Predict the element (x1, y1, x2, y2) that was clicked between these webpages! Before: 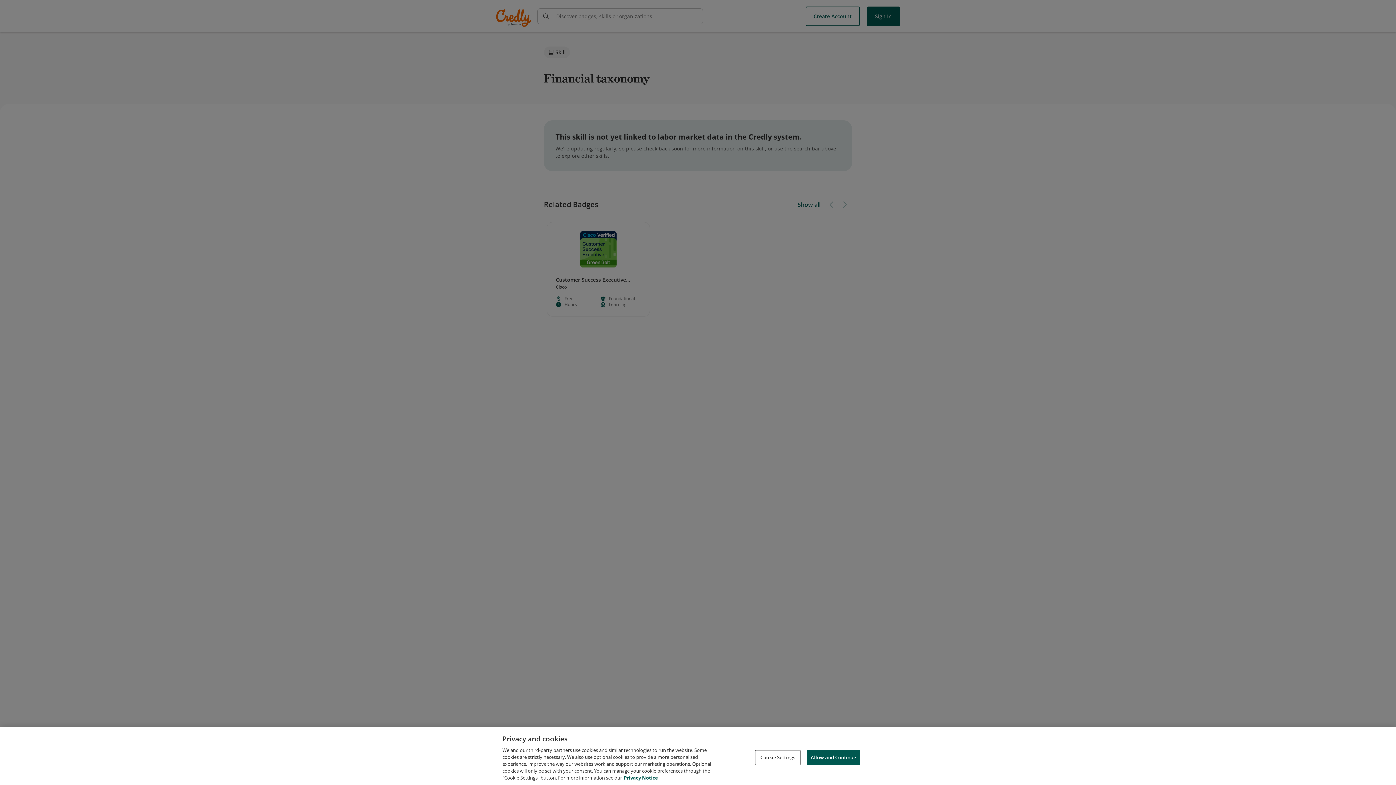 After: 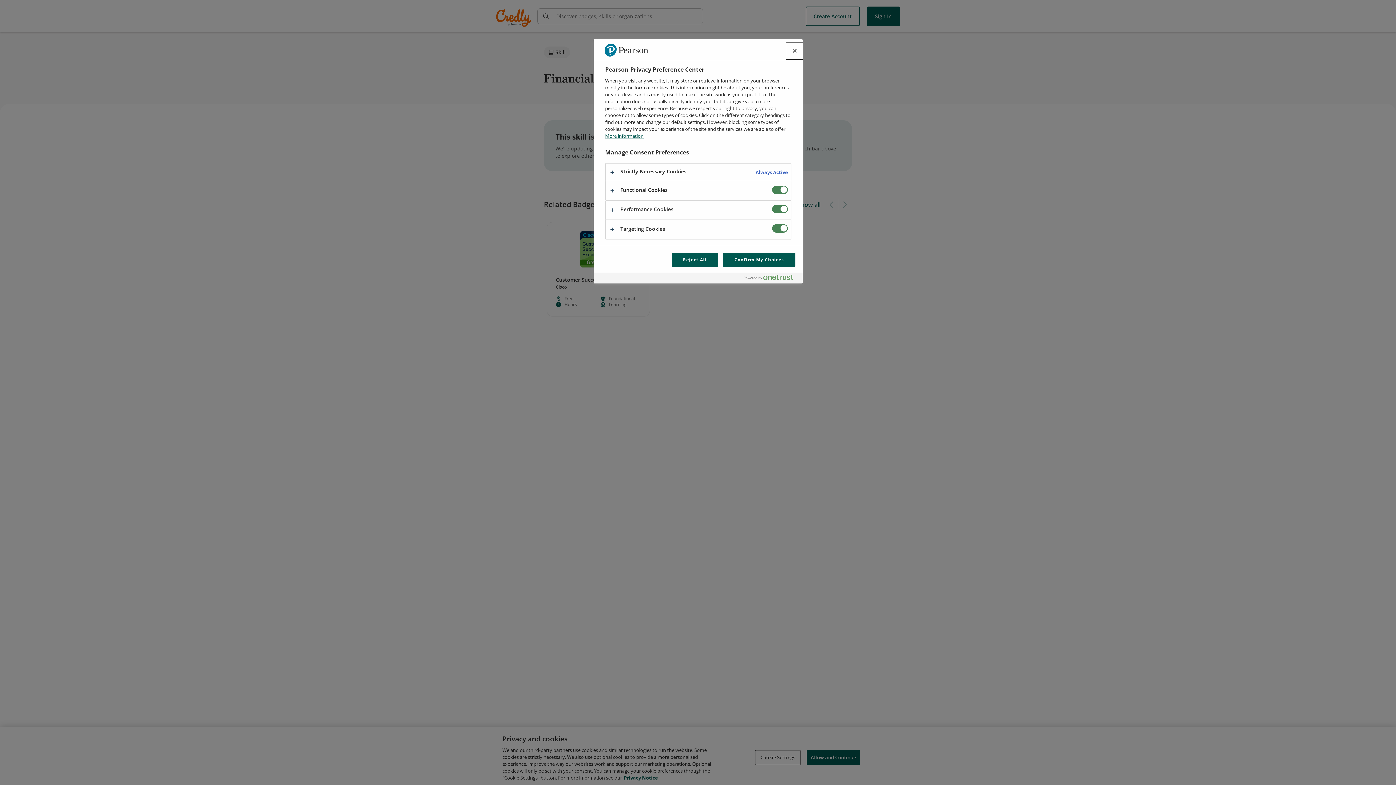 Action: label: Cookie Settings bbox: (755, 750, 800, 765)